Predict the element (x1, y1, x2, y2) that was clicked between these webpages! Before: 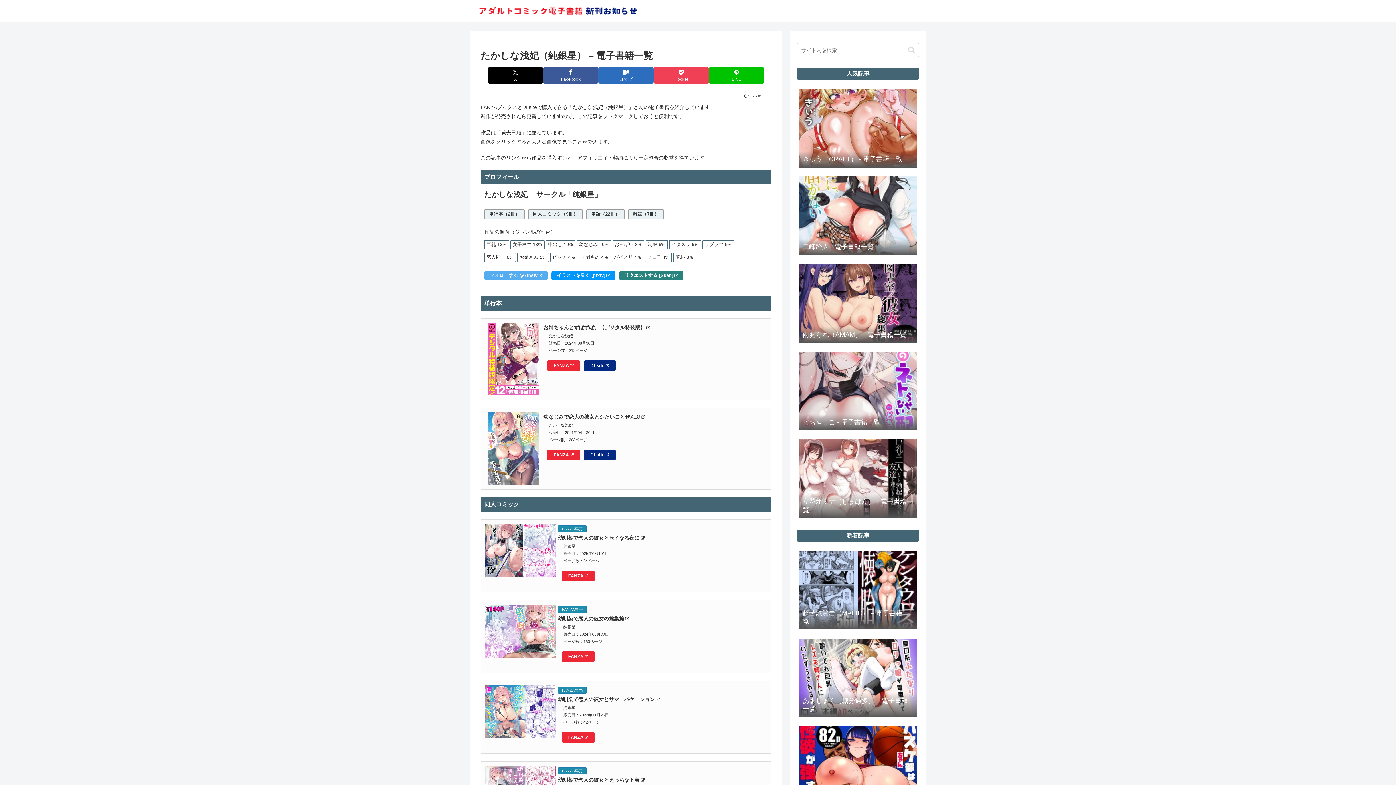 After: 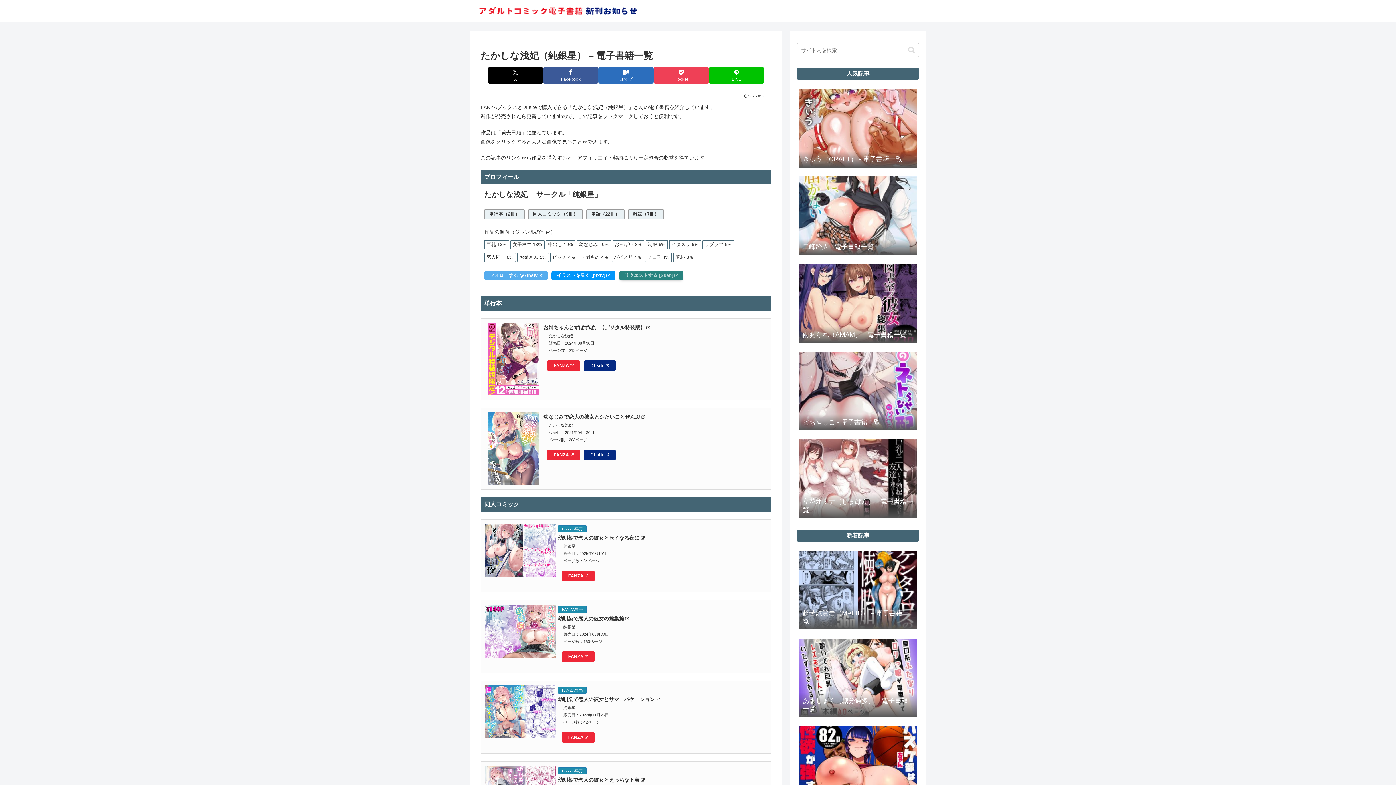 Action: bbox: (619, 271, 683, 280) label: リクエストする [Skeb]